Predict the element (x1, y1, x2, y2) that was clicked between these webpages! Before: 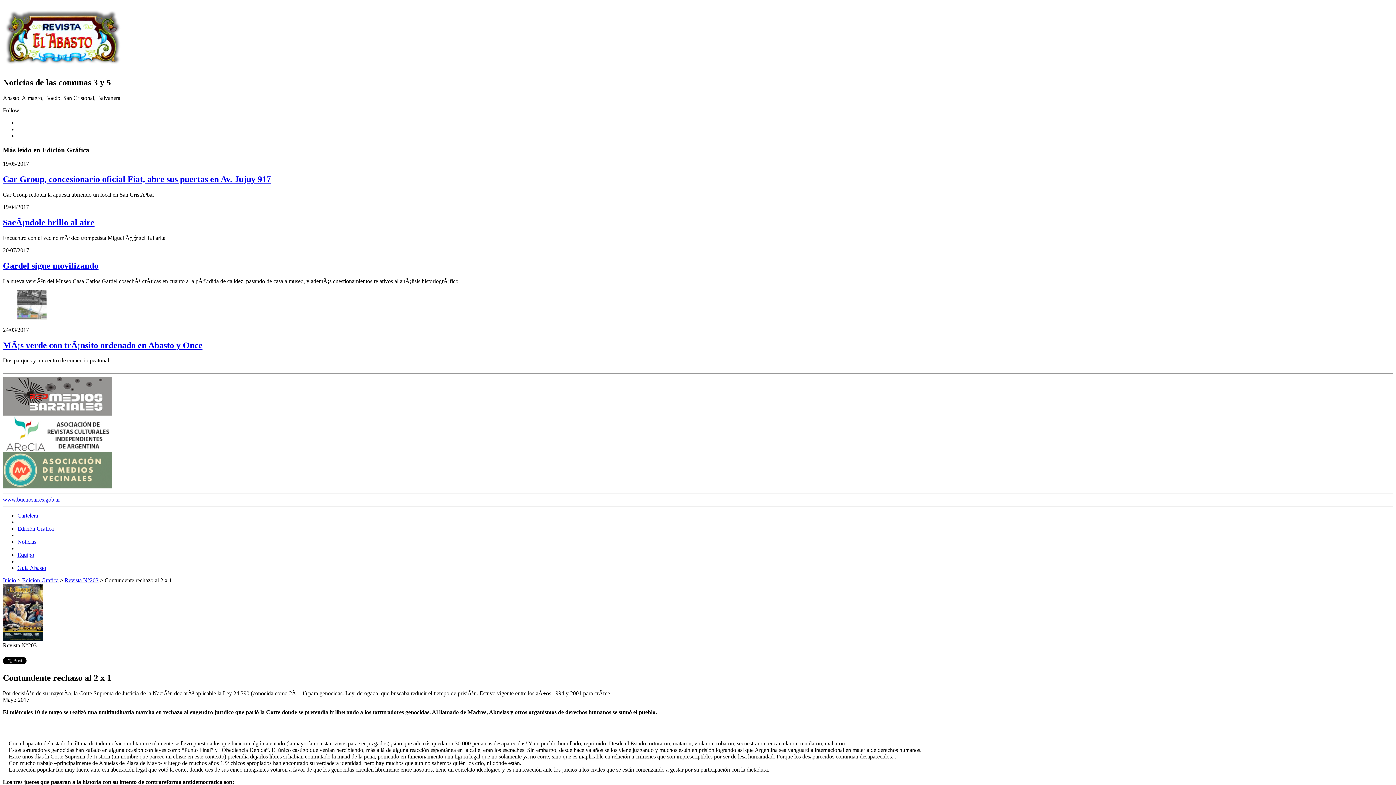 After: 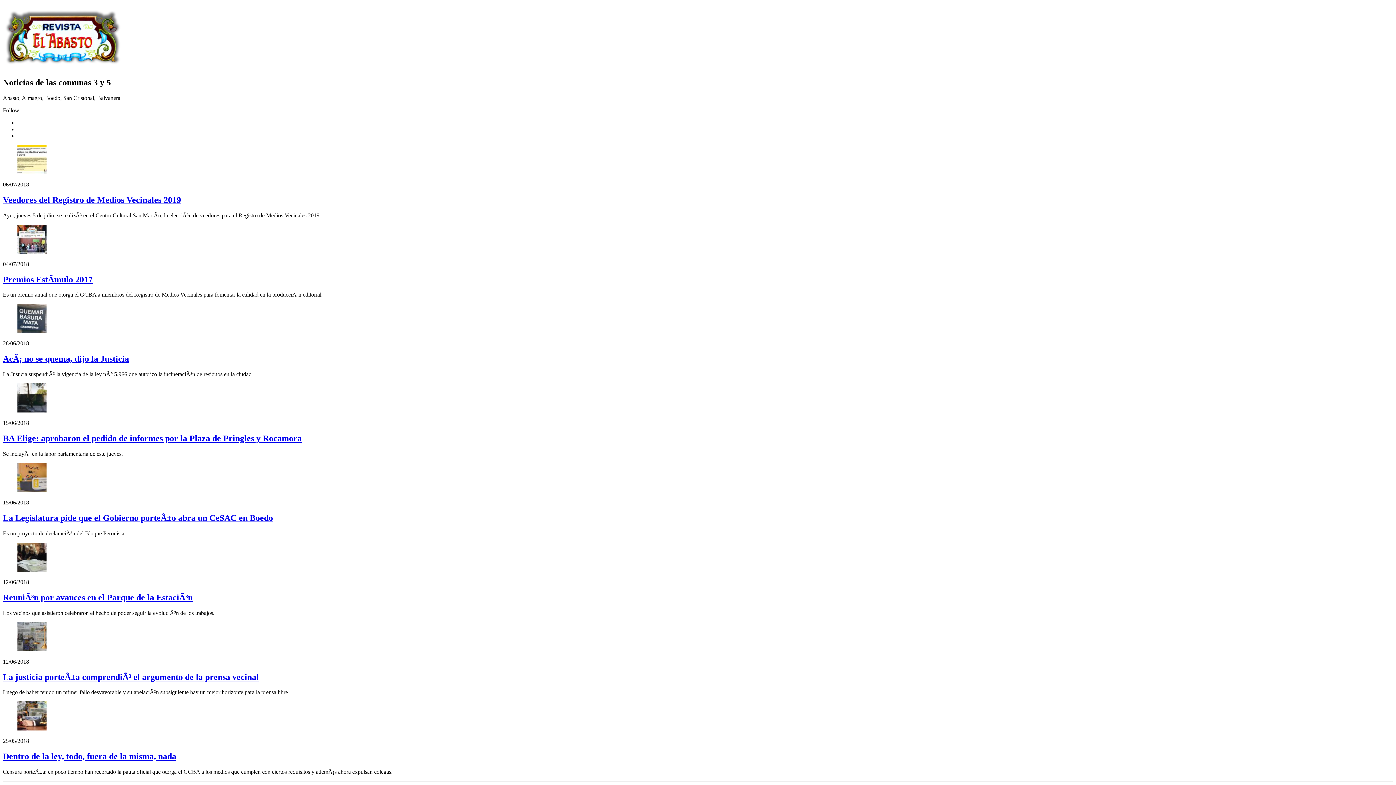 Action: label: Inicio bbox: (2, 577, 16, 583)